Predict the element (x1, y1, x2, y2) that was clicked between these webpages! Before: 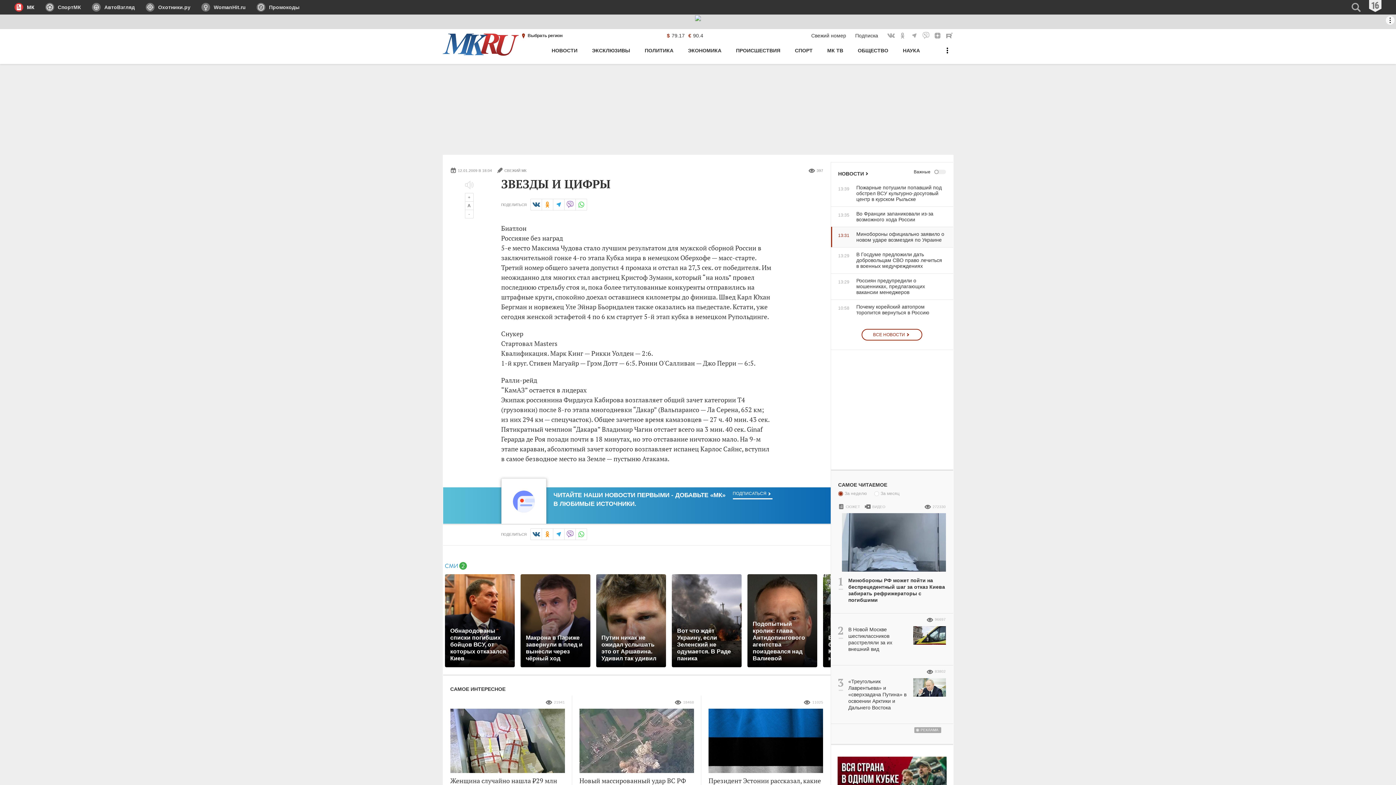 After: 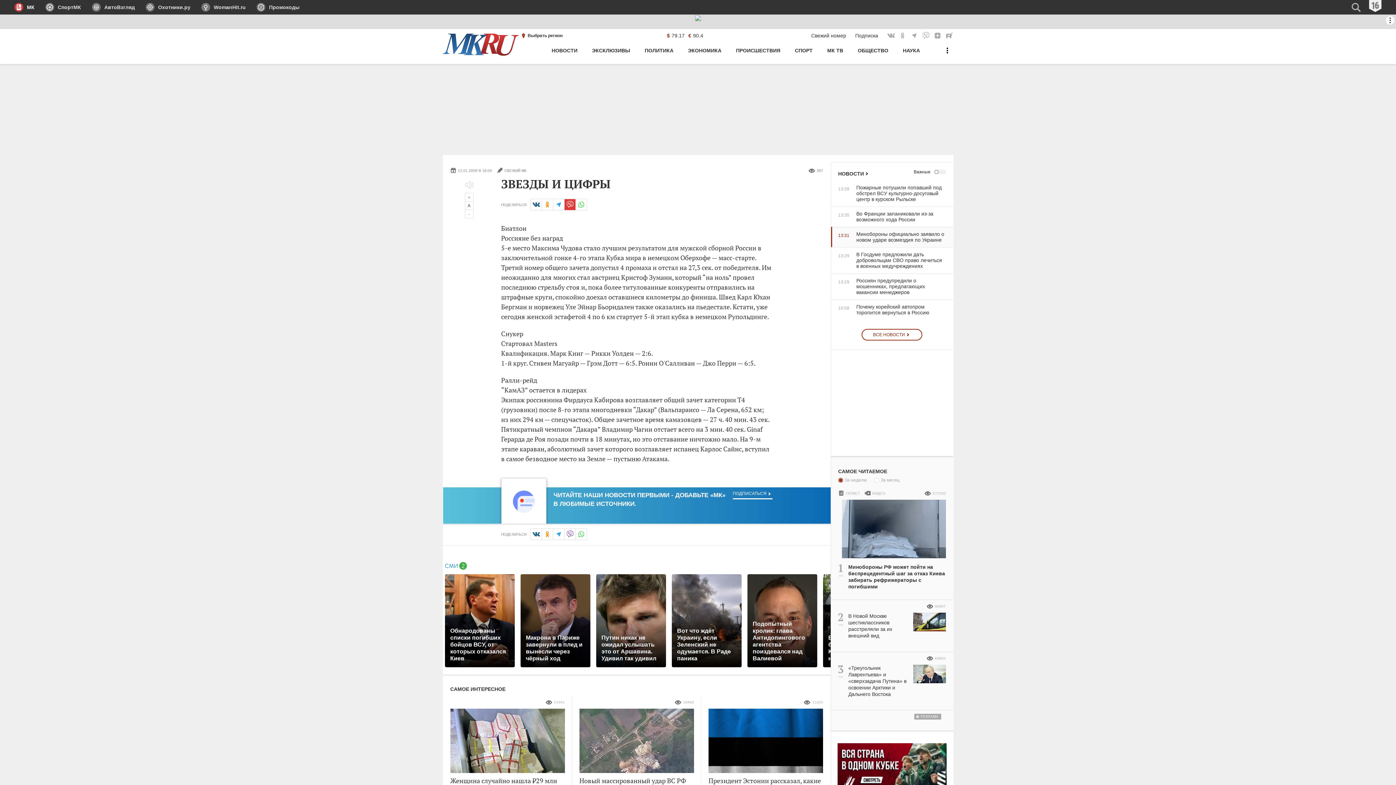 Action: bbox: (564, 198, 575, 210) label: в Viber